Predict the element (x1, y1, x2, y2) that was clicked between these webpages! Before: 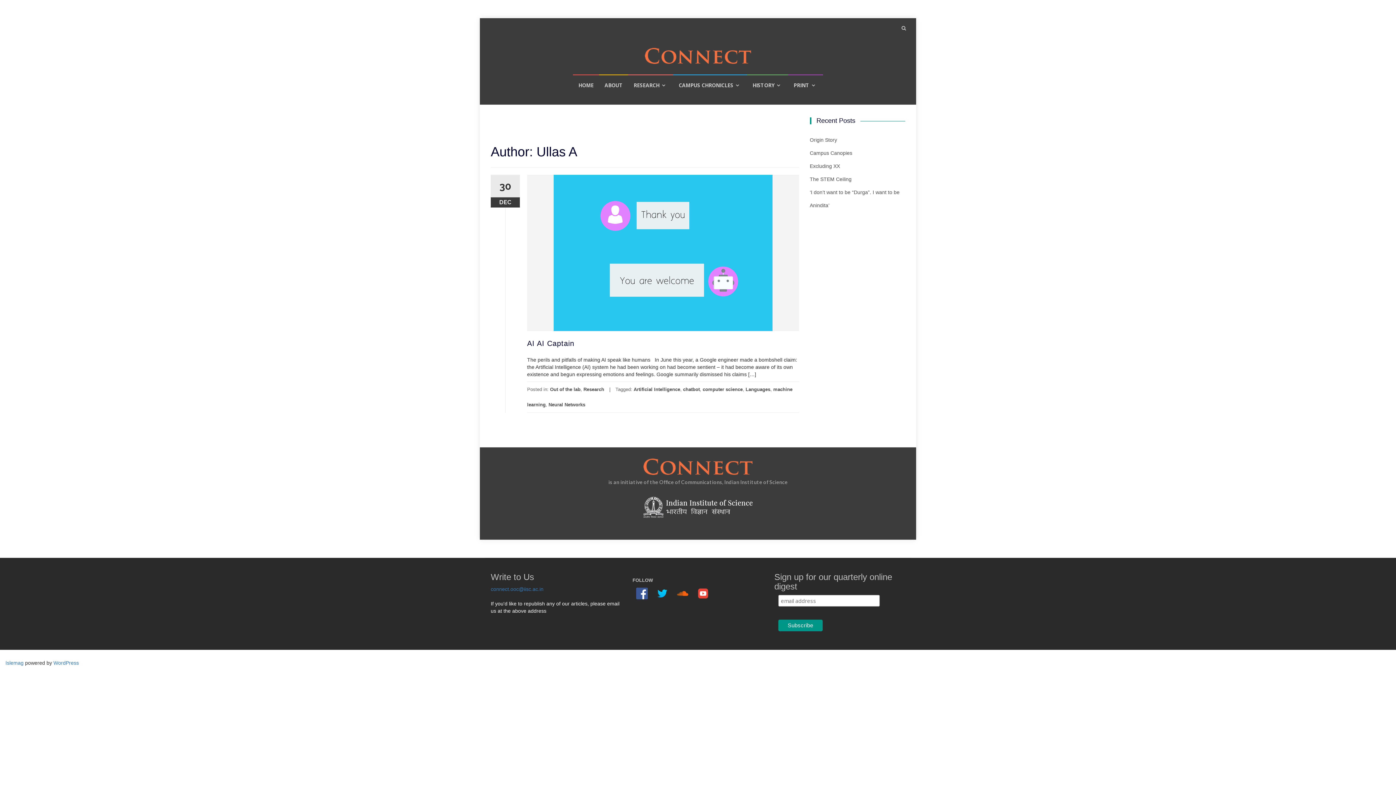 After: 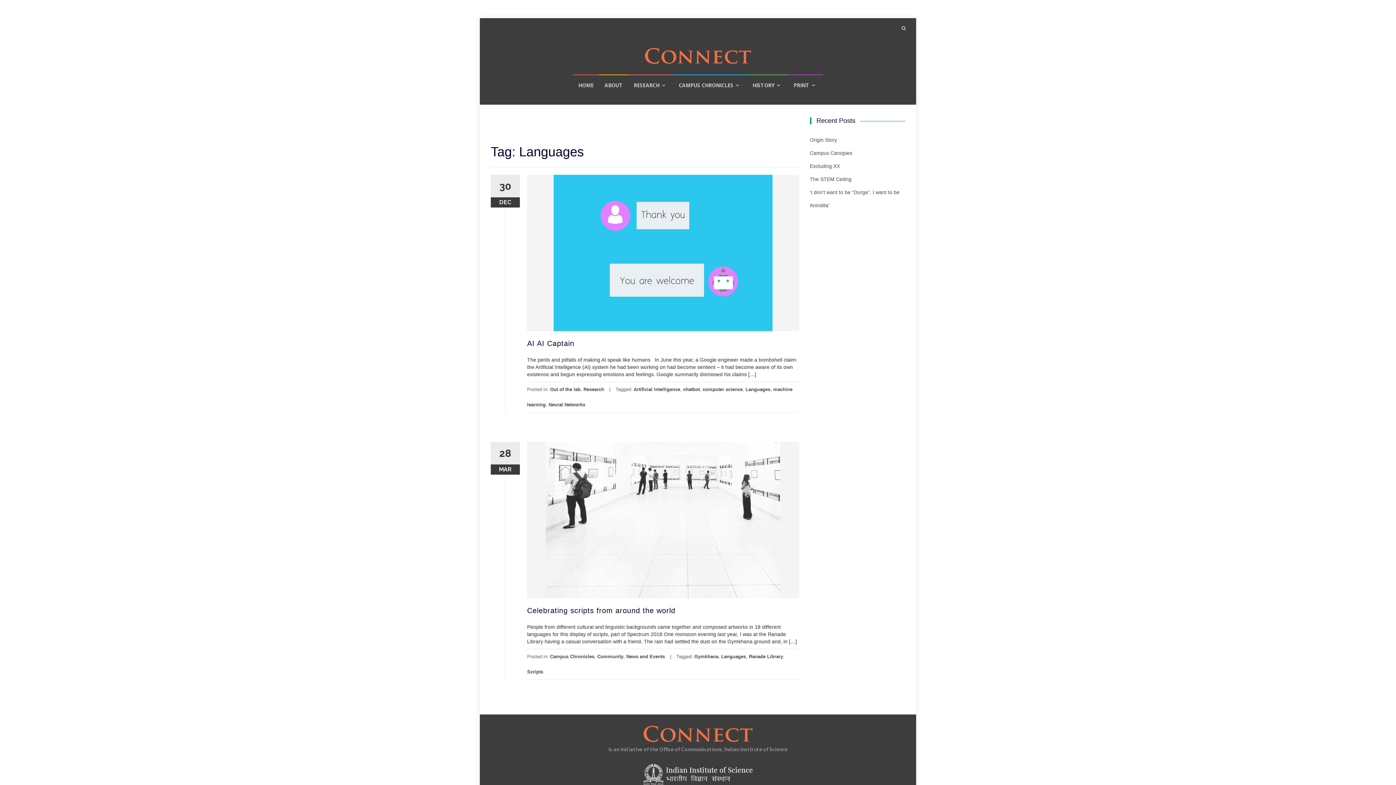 Action: bbox: (745, 386, 770, 392) label: Languages